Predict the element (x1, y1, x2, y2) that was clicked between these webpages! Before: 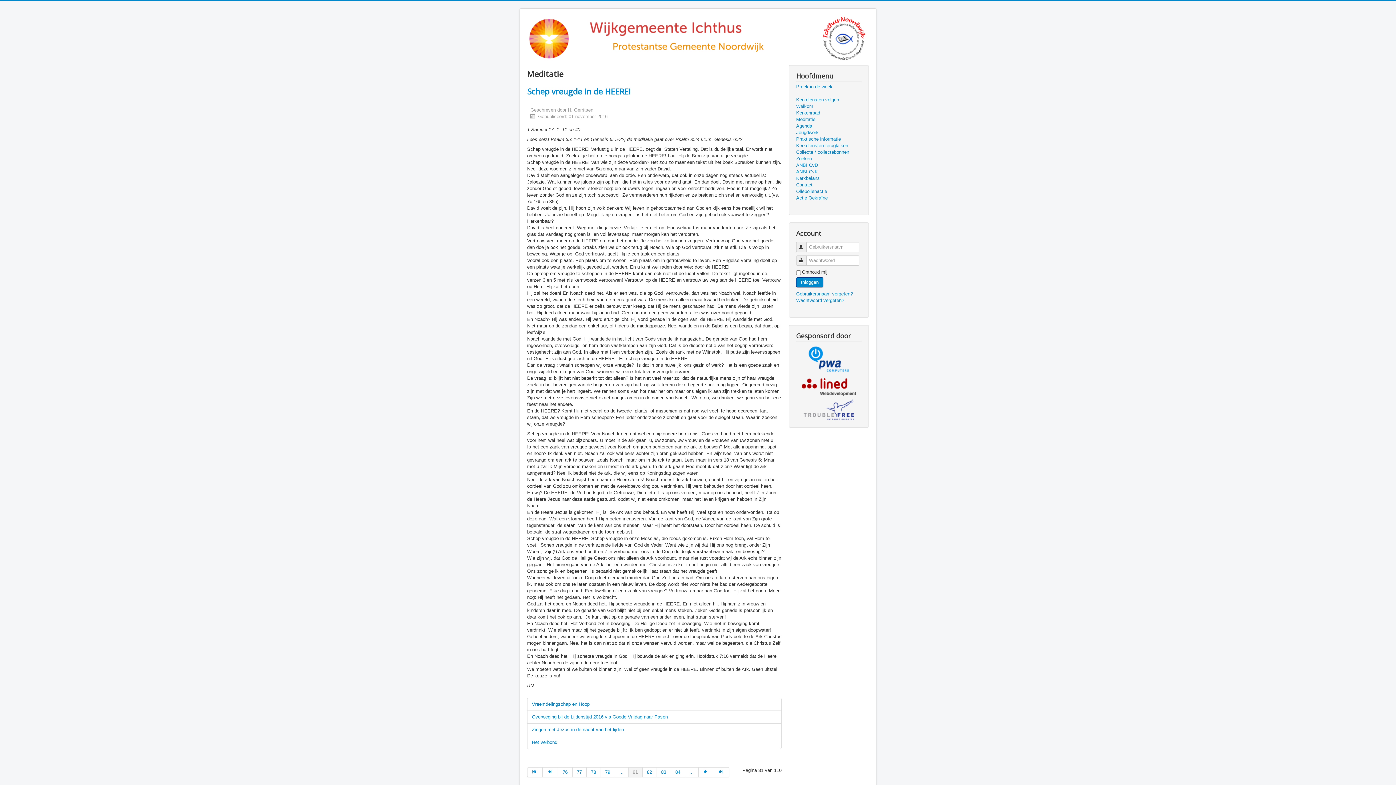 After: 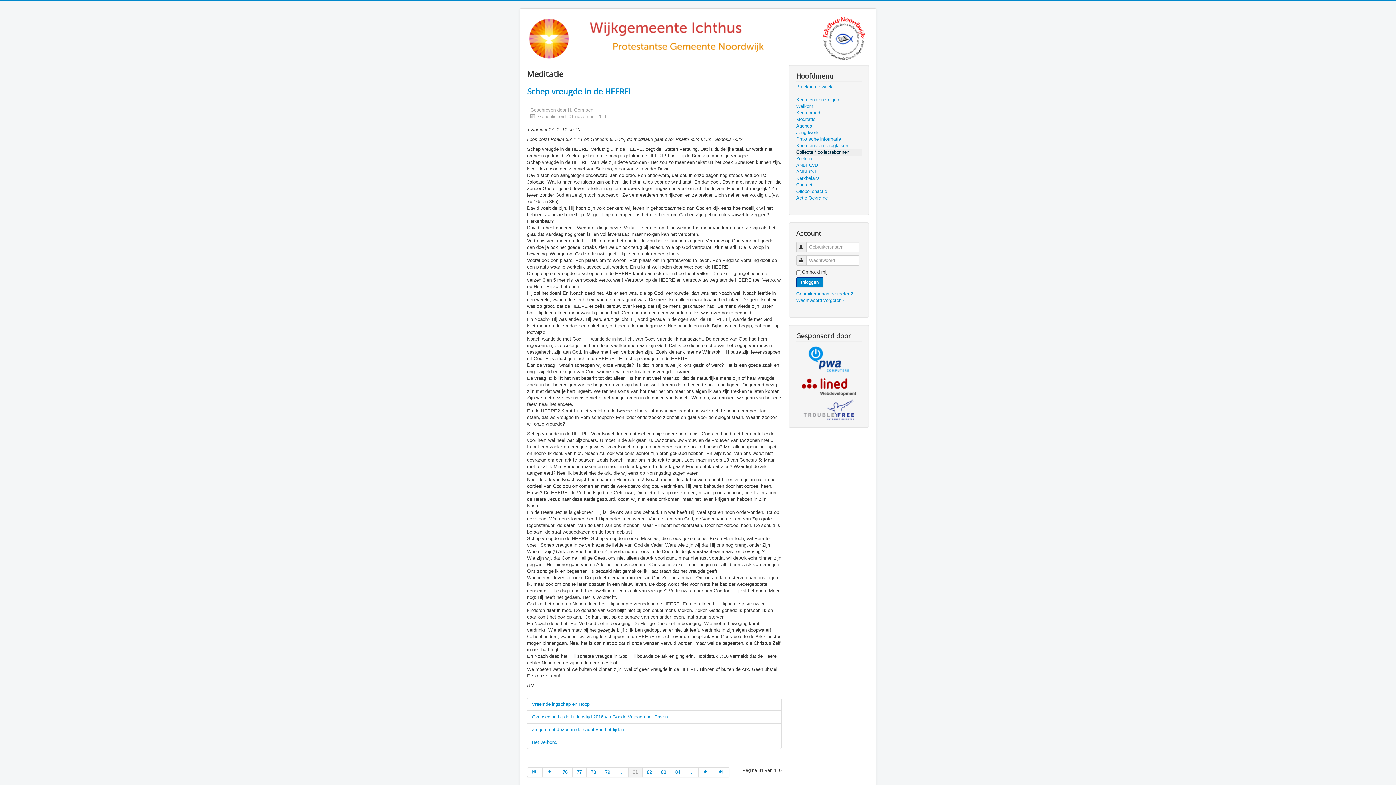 Action: label: Collecte / collectebonnen bbox: (796, 148, 861, 155)